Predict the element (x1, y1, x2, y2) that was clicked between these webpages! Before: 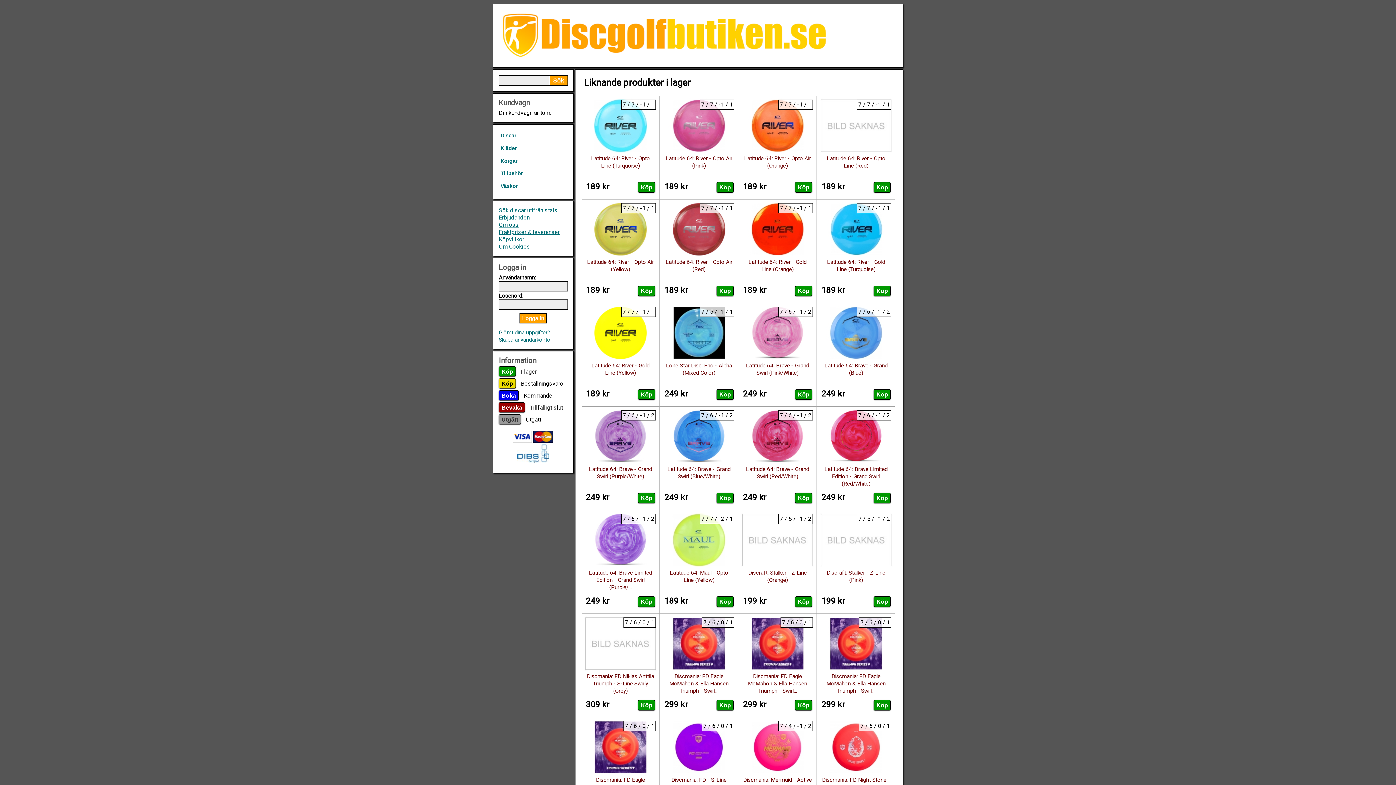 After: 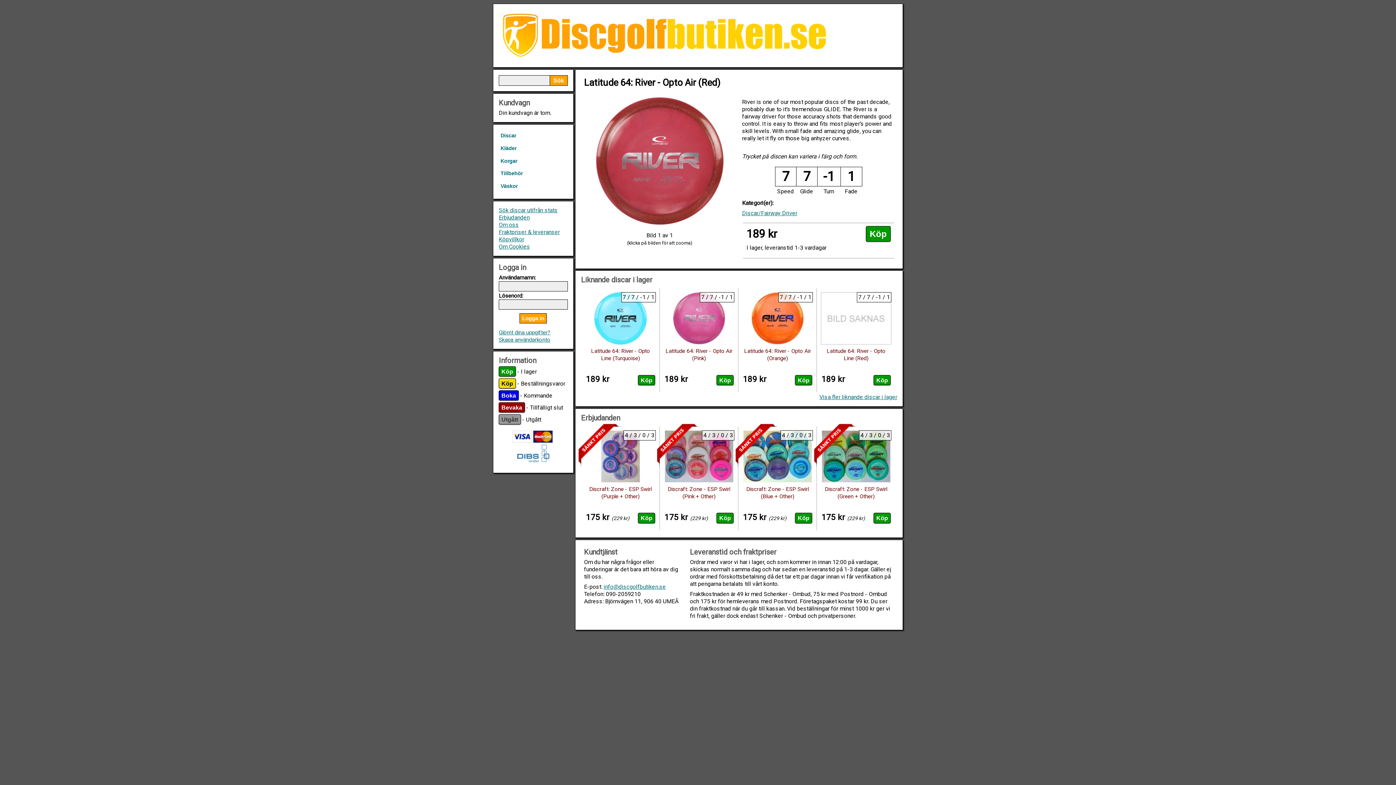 Action: bbox: (662, 251, 735, 258)